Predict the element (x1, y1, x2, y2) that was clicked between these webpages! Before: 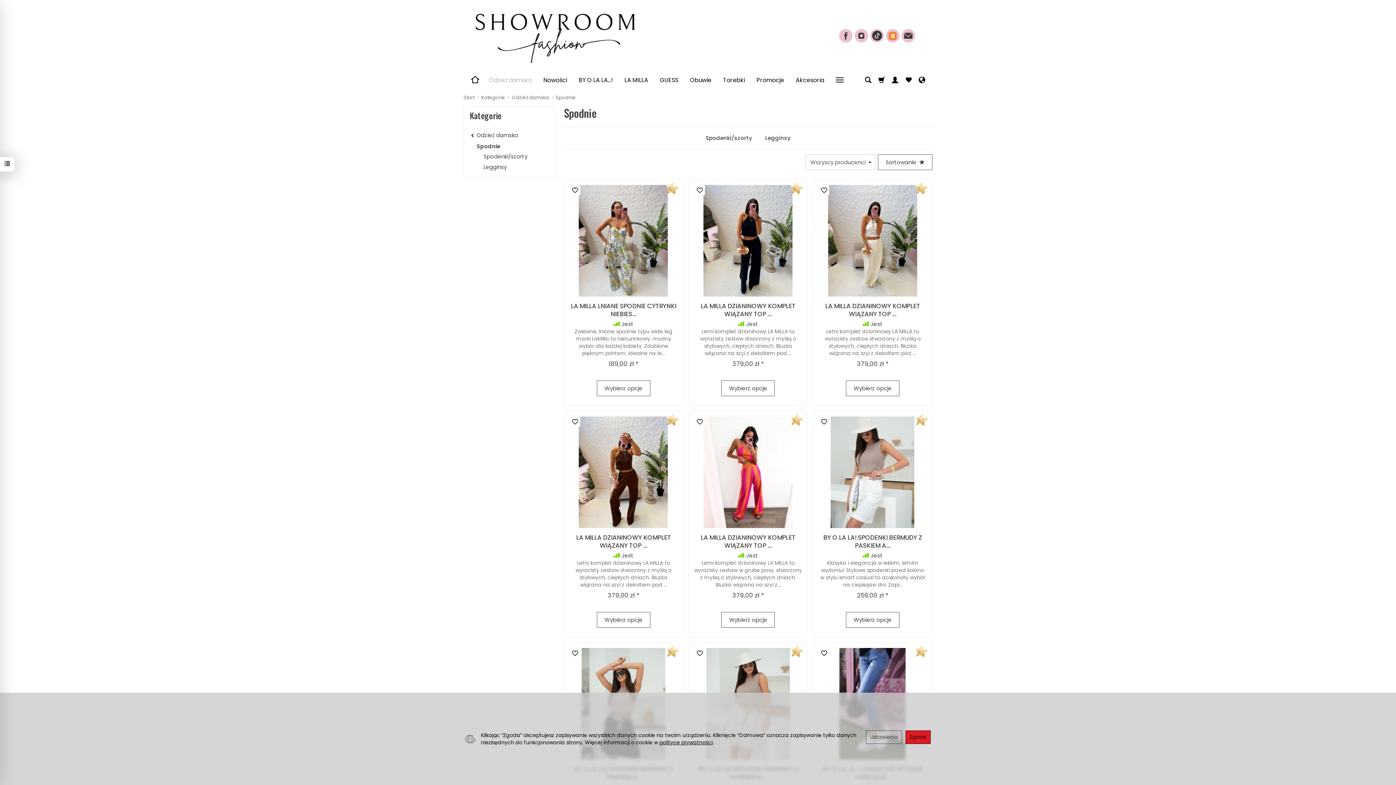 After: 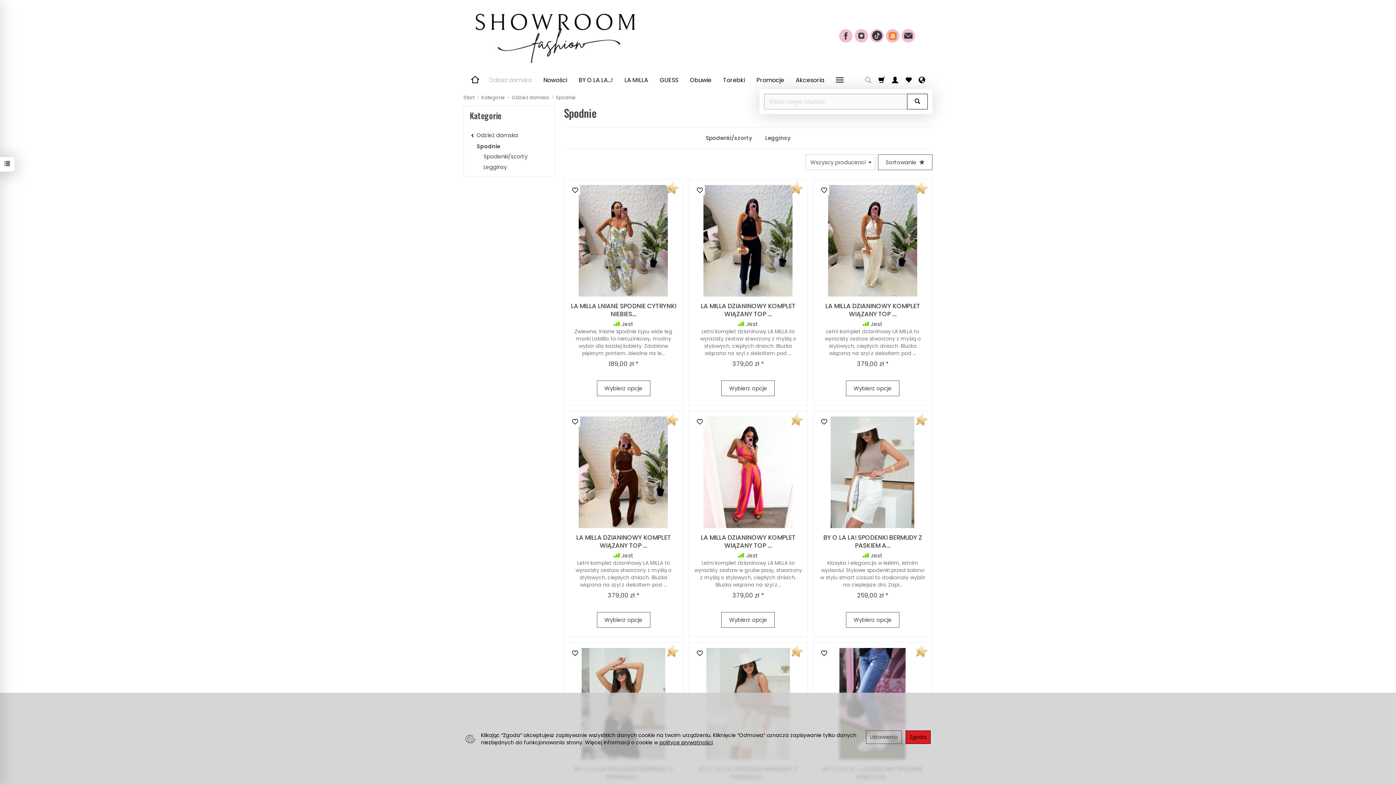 Action: label: Szukaj bbox: (861, 71, 875, 89)